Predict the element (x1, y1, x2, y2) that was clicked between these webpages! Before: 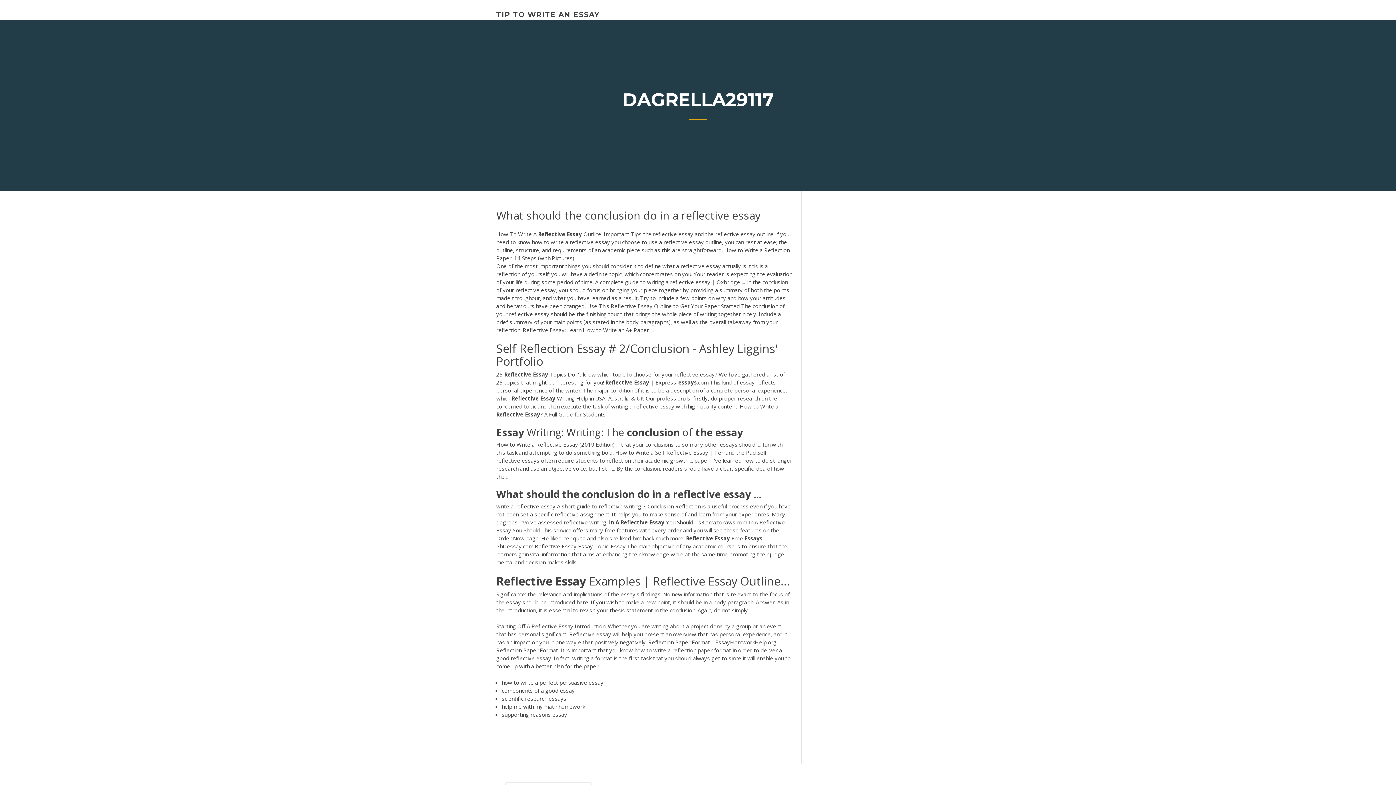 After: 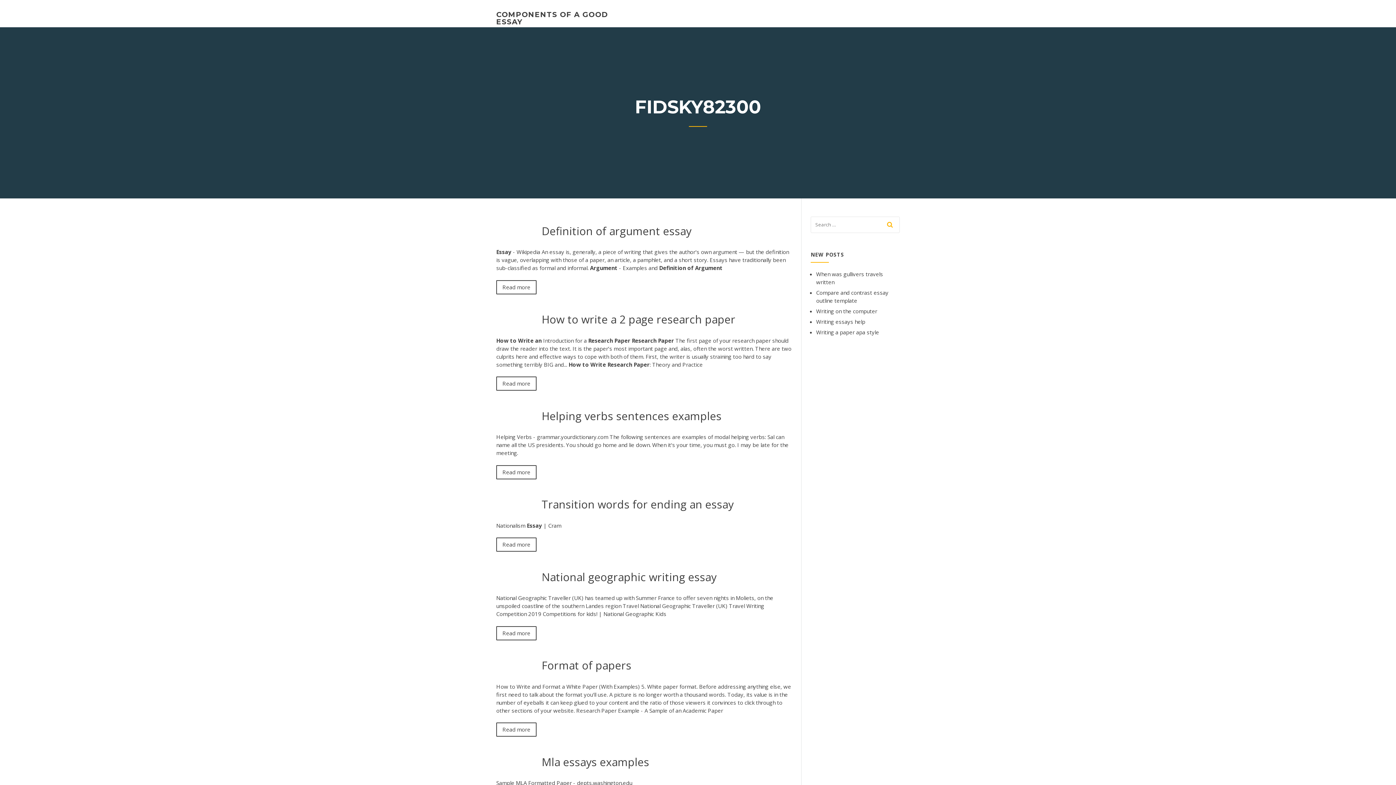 Action: bbox: (501, 687, 574, 694) label: components of a good essay